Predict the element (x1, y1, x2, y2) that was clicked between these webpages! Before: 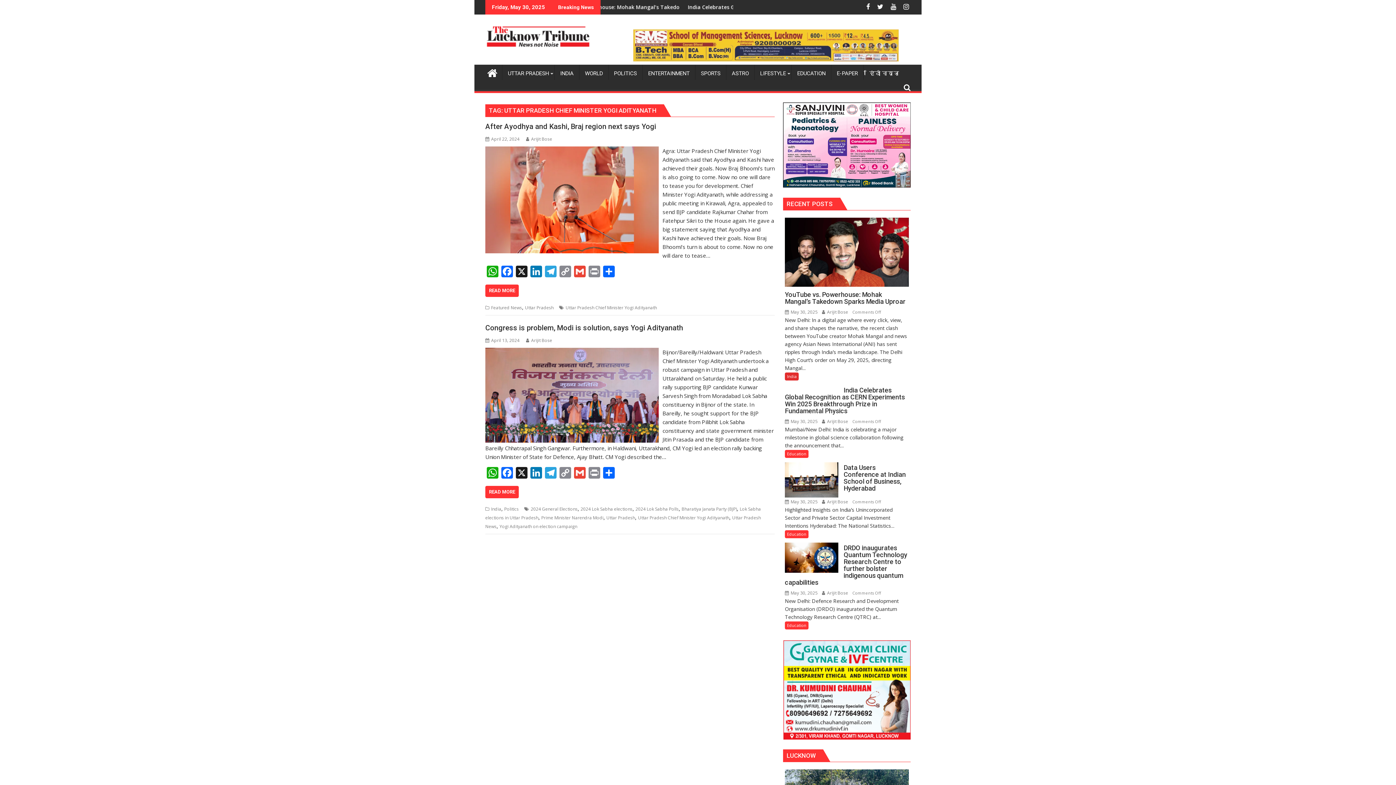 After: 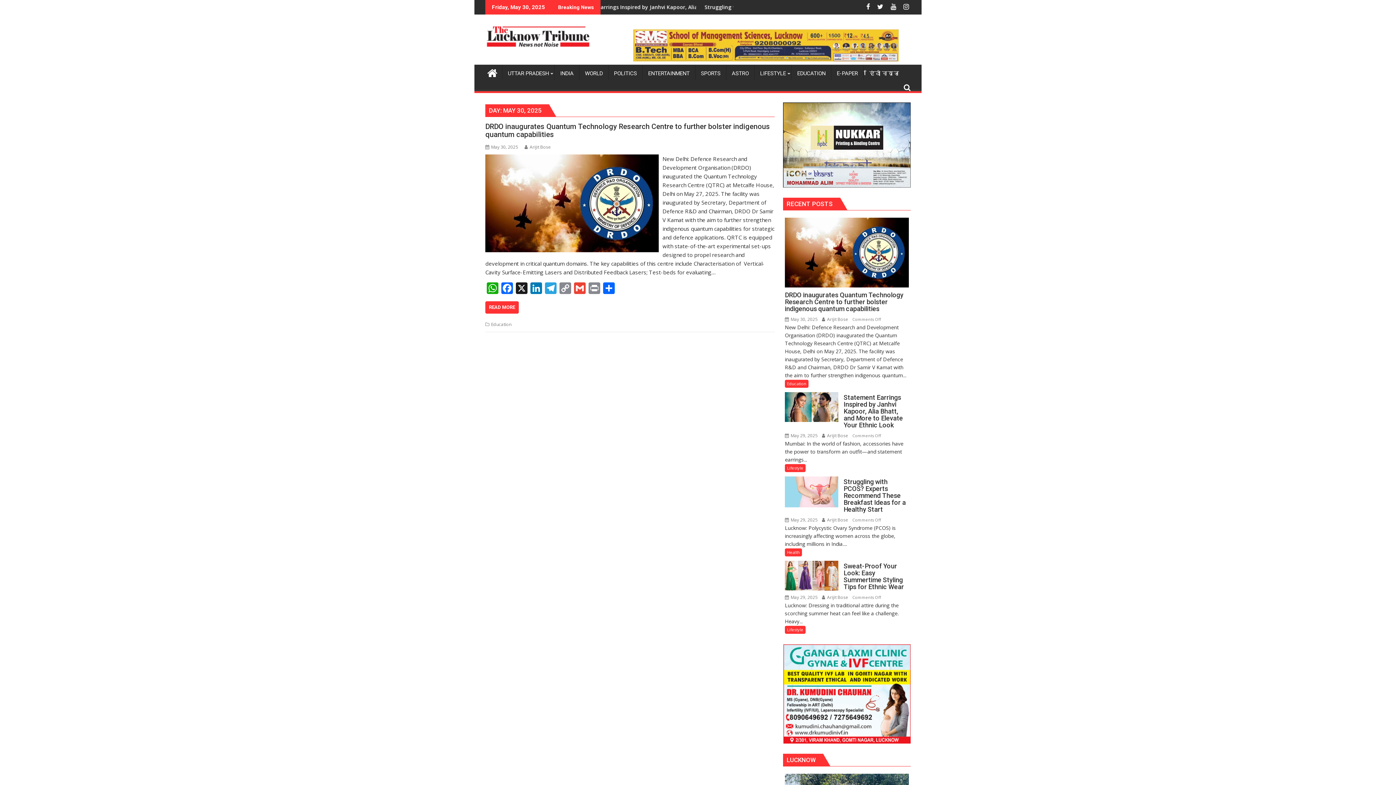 Action: label:  May 30, 2025 bbox: (785, 499, 817, 505)